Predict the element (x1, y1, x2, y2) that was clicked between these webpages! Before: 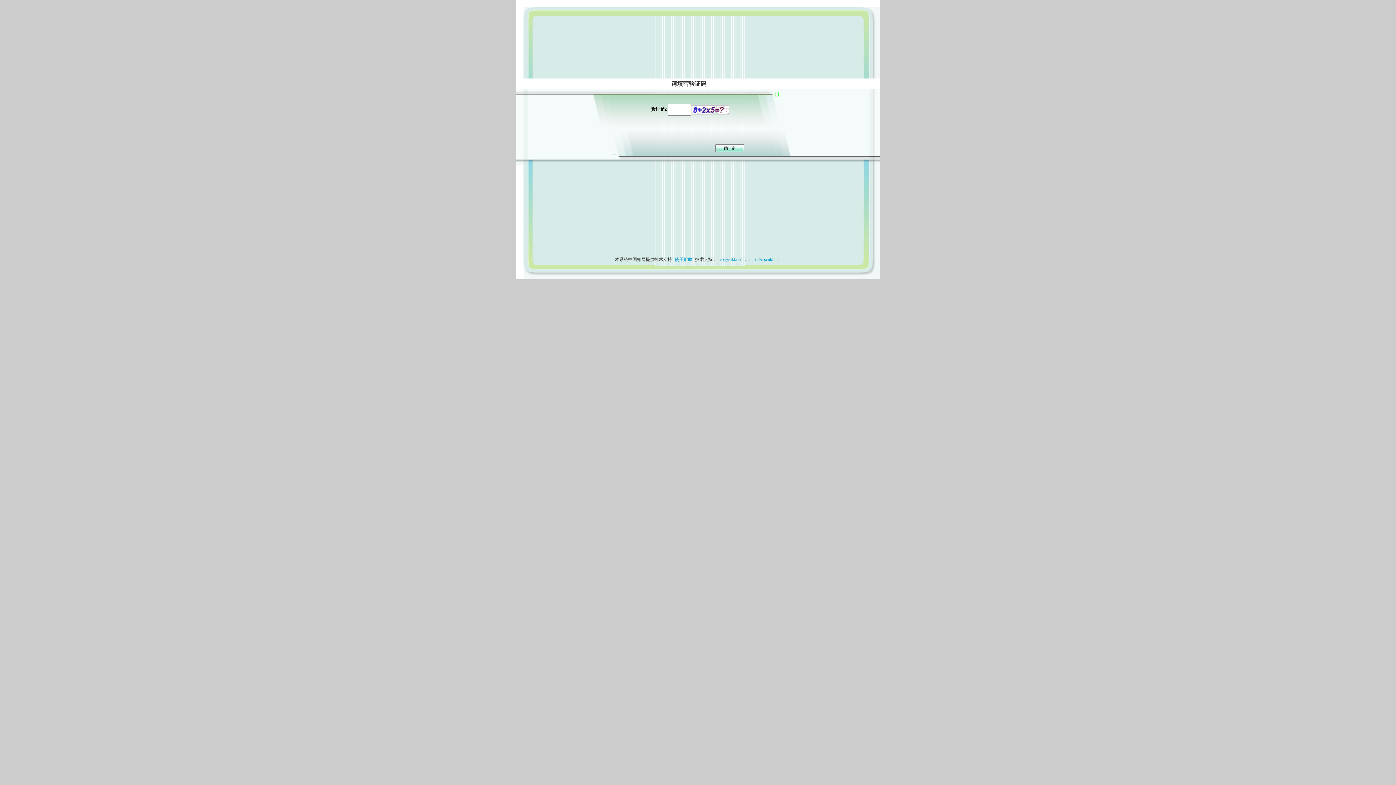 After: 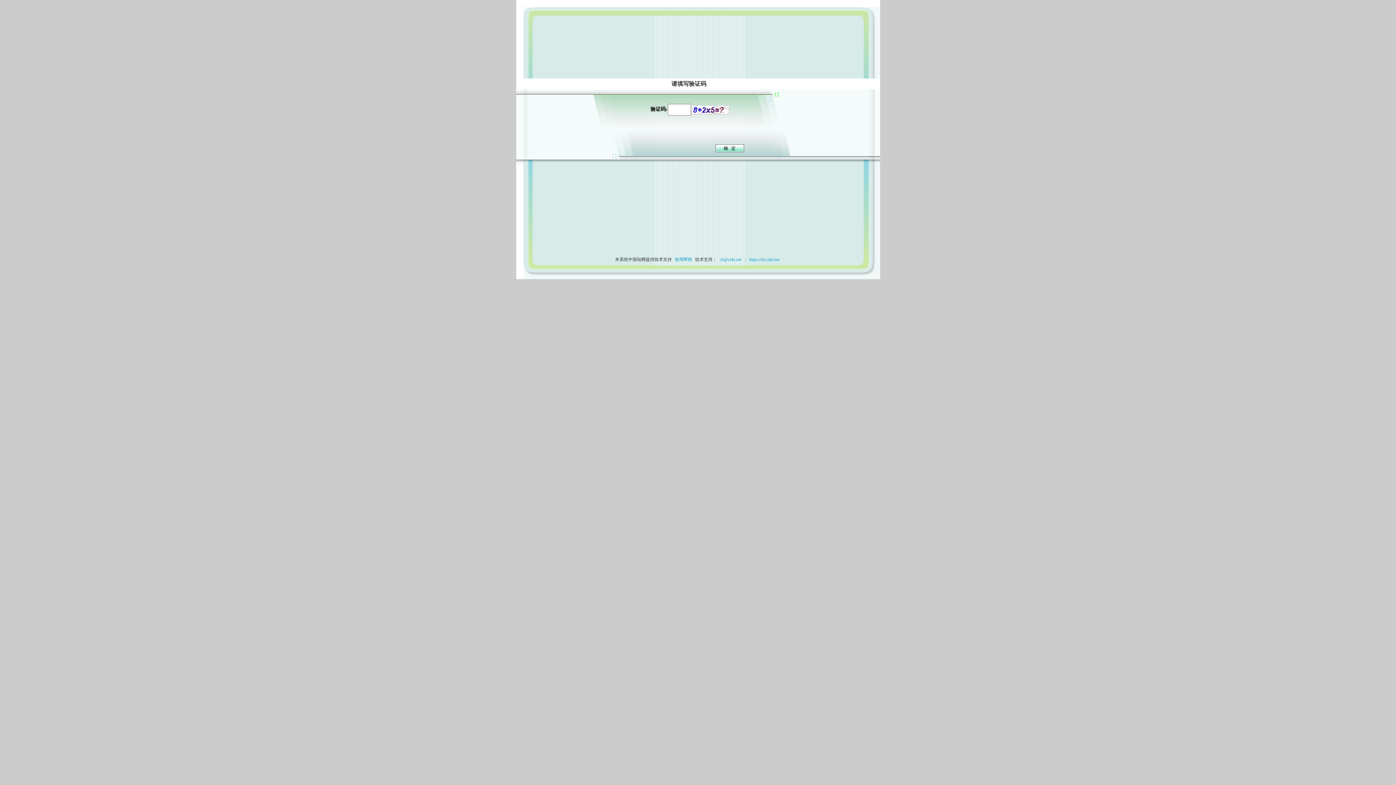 Action: label: 使用帮助 bbox: (673, 257, 694, 262)